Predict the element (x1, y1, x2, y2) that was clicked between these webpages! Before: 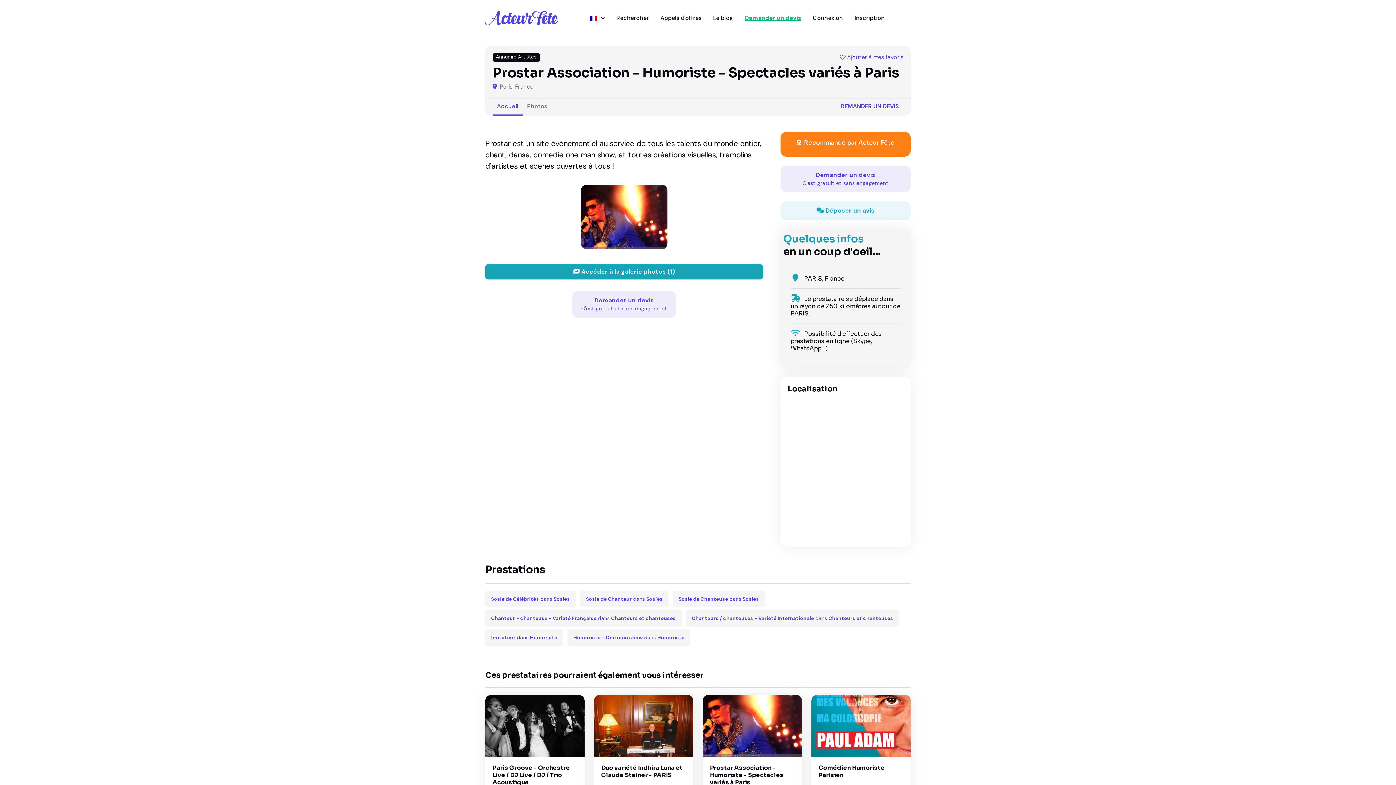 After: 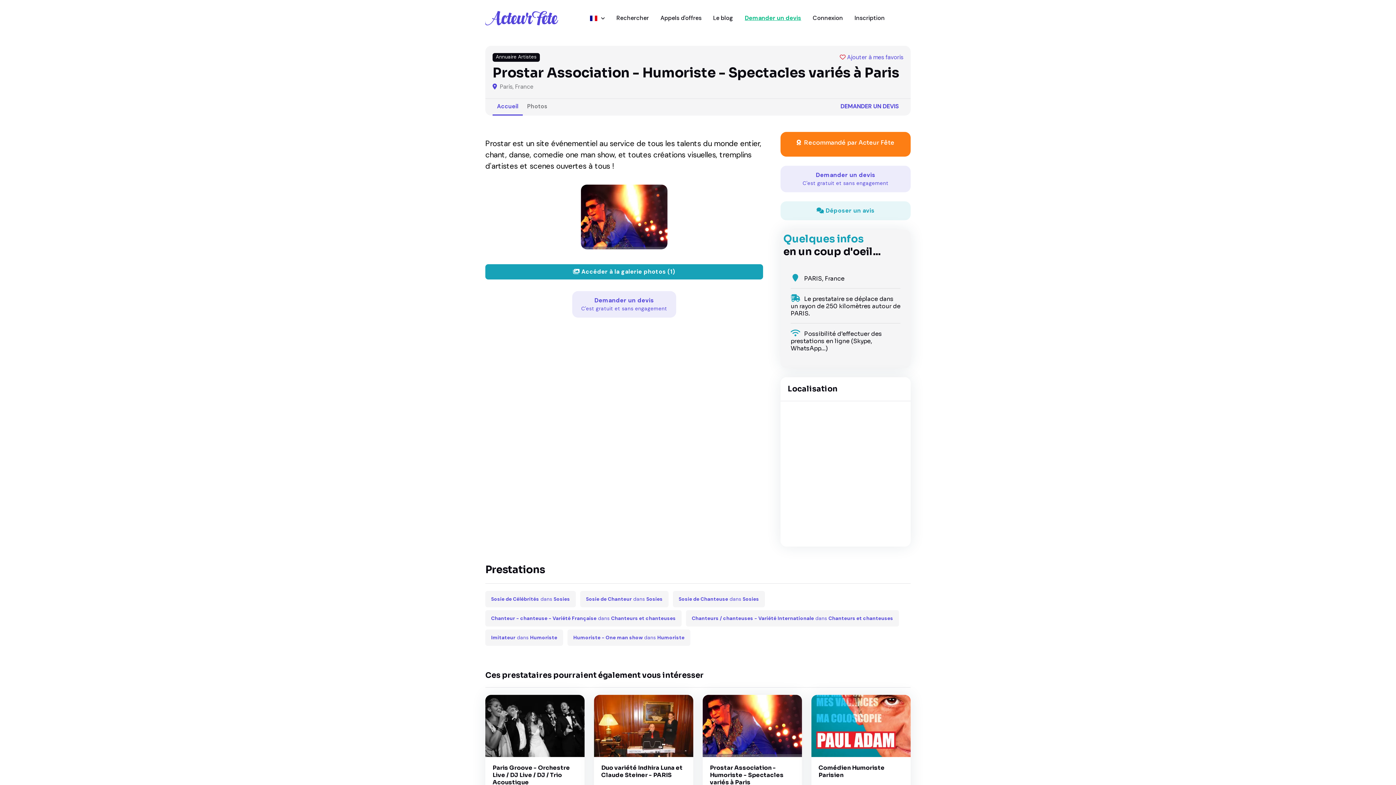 Action: label: Accueil bbox: (492, 98, 522, 115)